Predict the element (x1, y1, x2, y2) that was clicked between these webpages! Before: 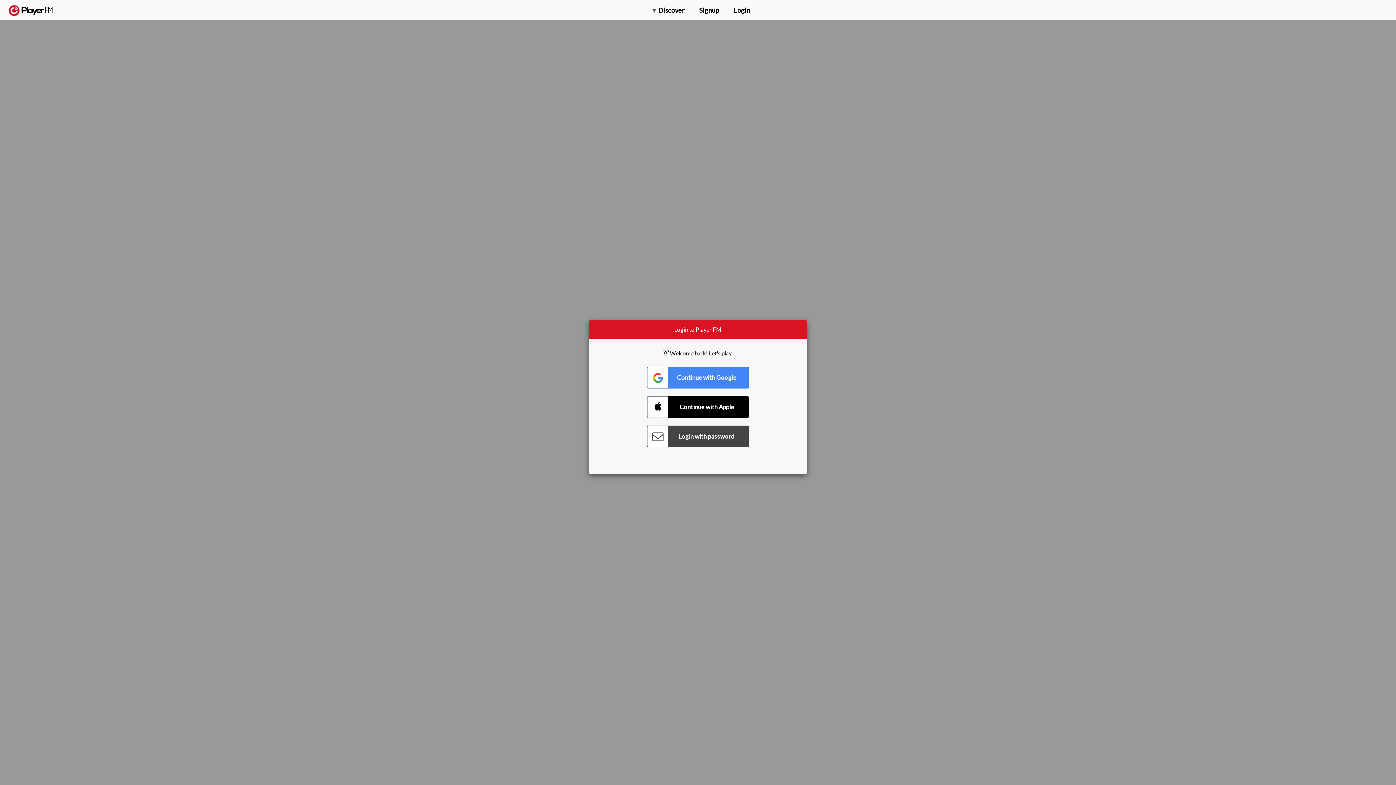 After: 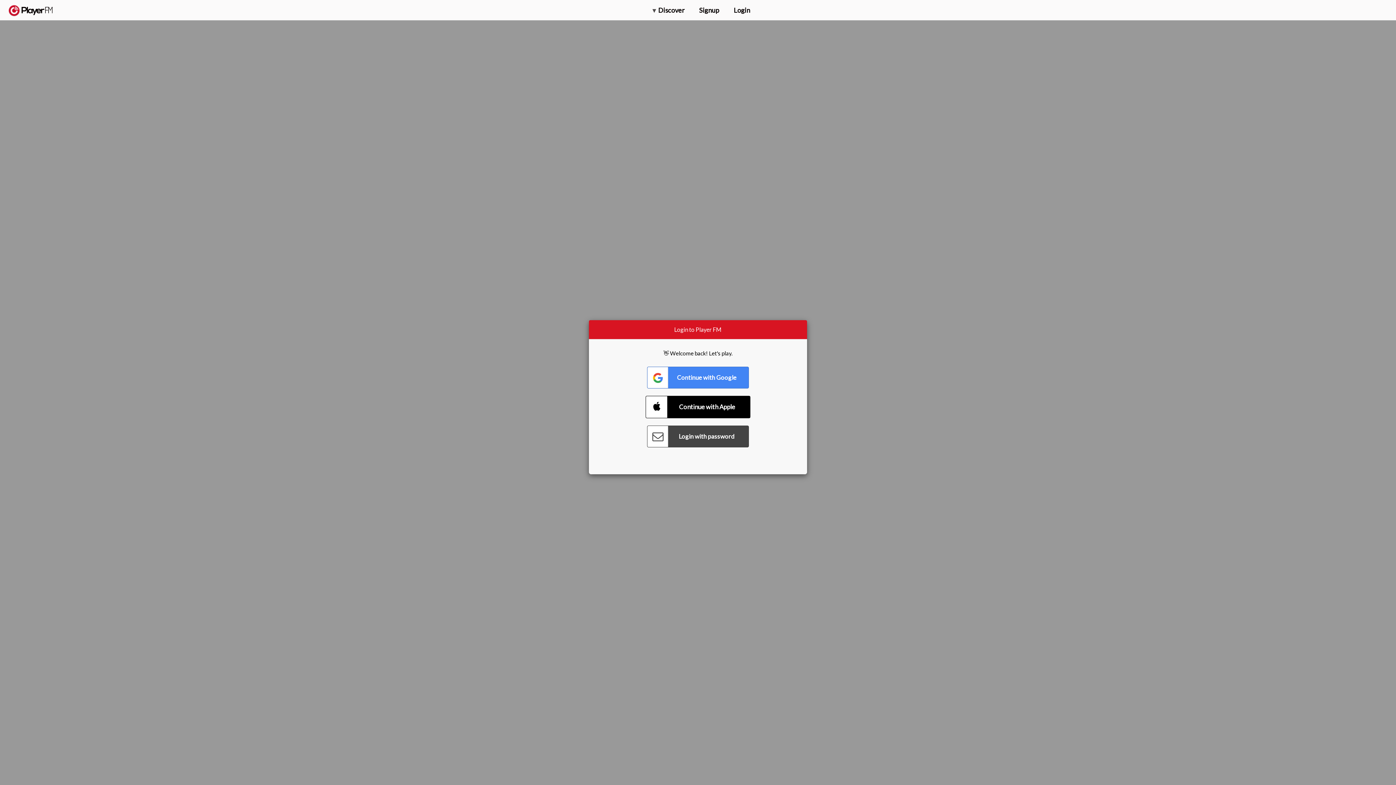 Action: bbox: (647, 396, 749, 418) label: Connect with Apple